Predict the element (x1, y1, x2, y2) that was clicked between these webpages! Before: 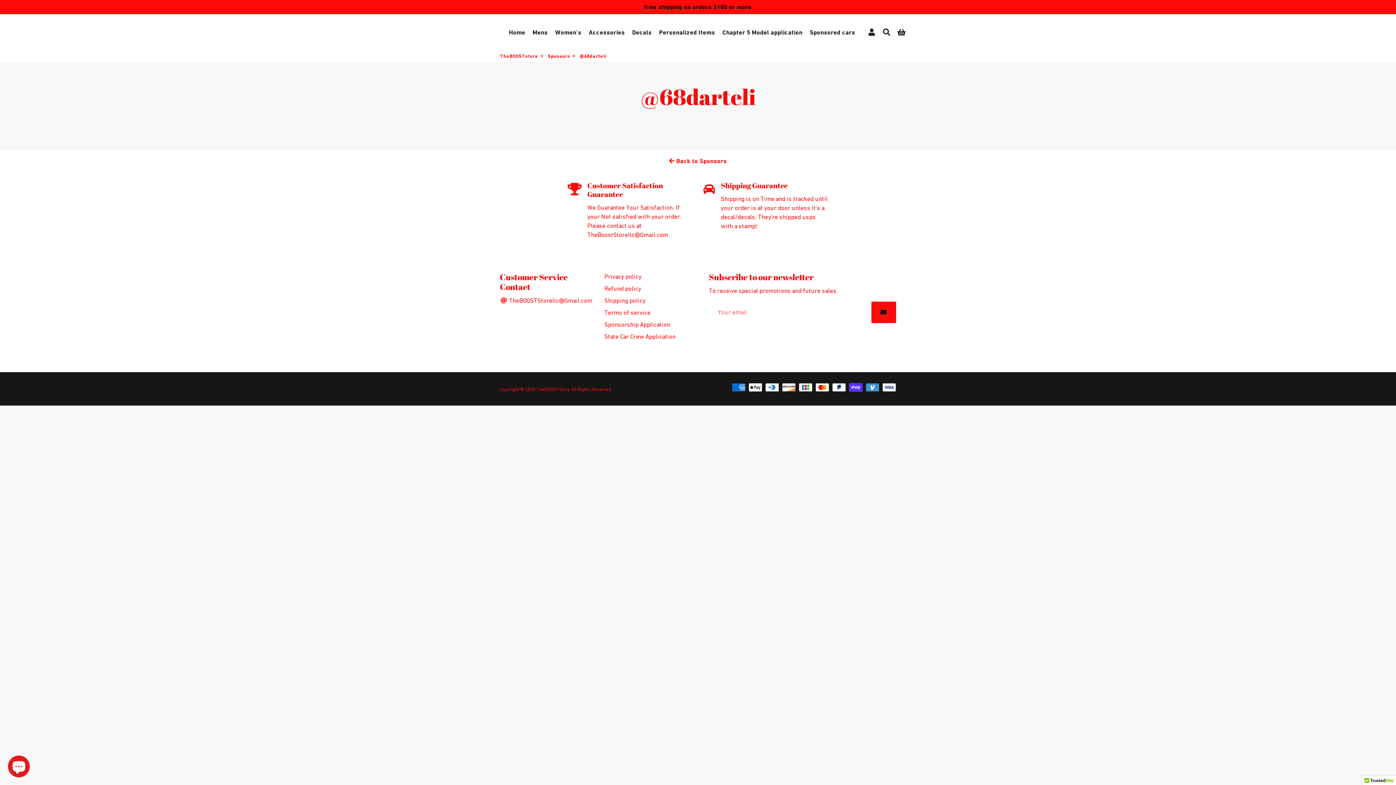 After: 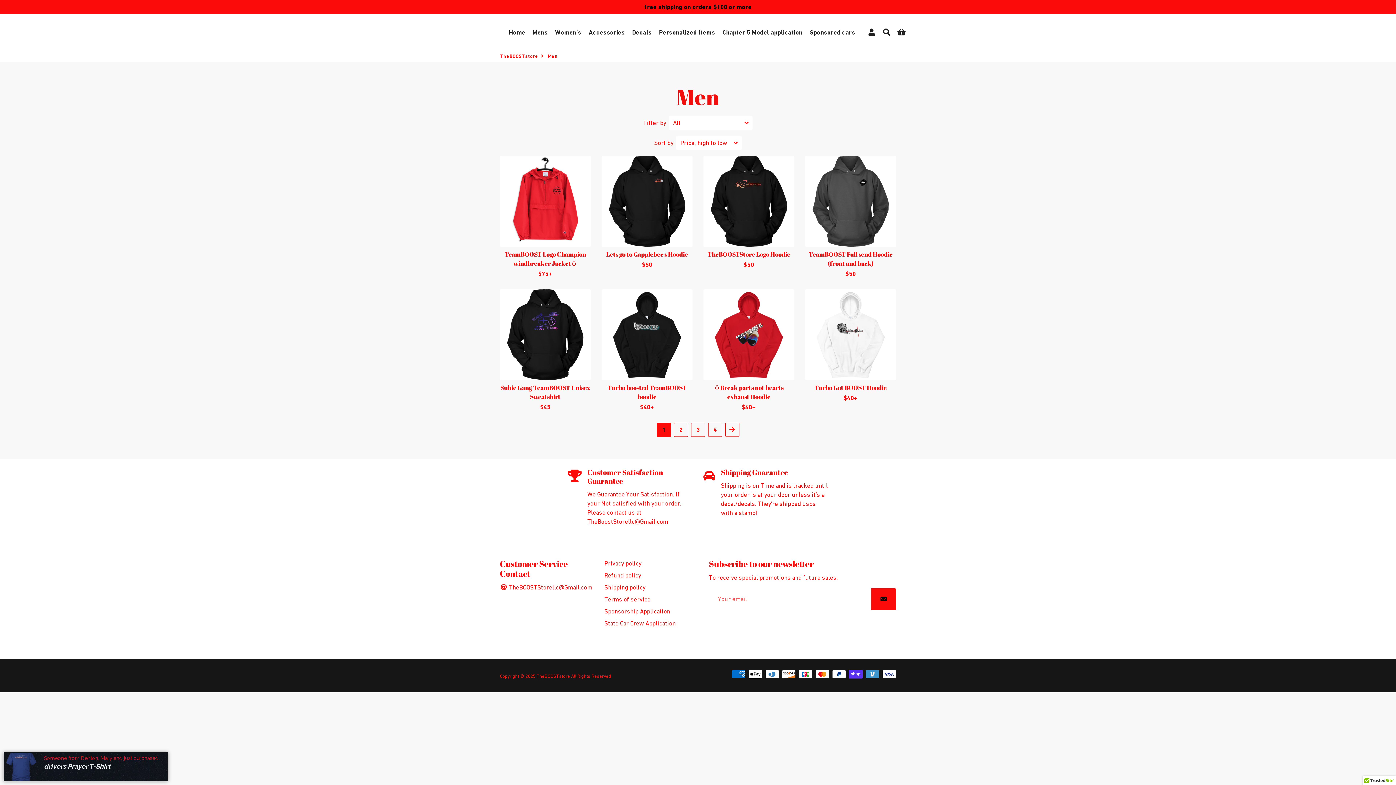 Action: label: Mens bbox: (529, 26, 550, 38)